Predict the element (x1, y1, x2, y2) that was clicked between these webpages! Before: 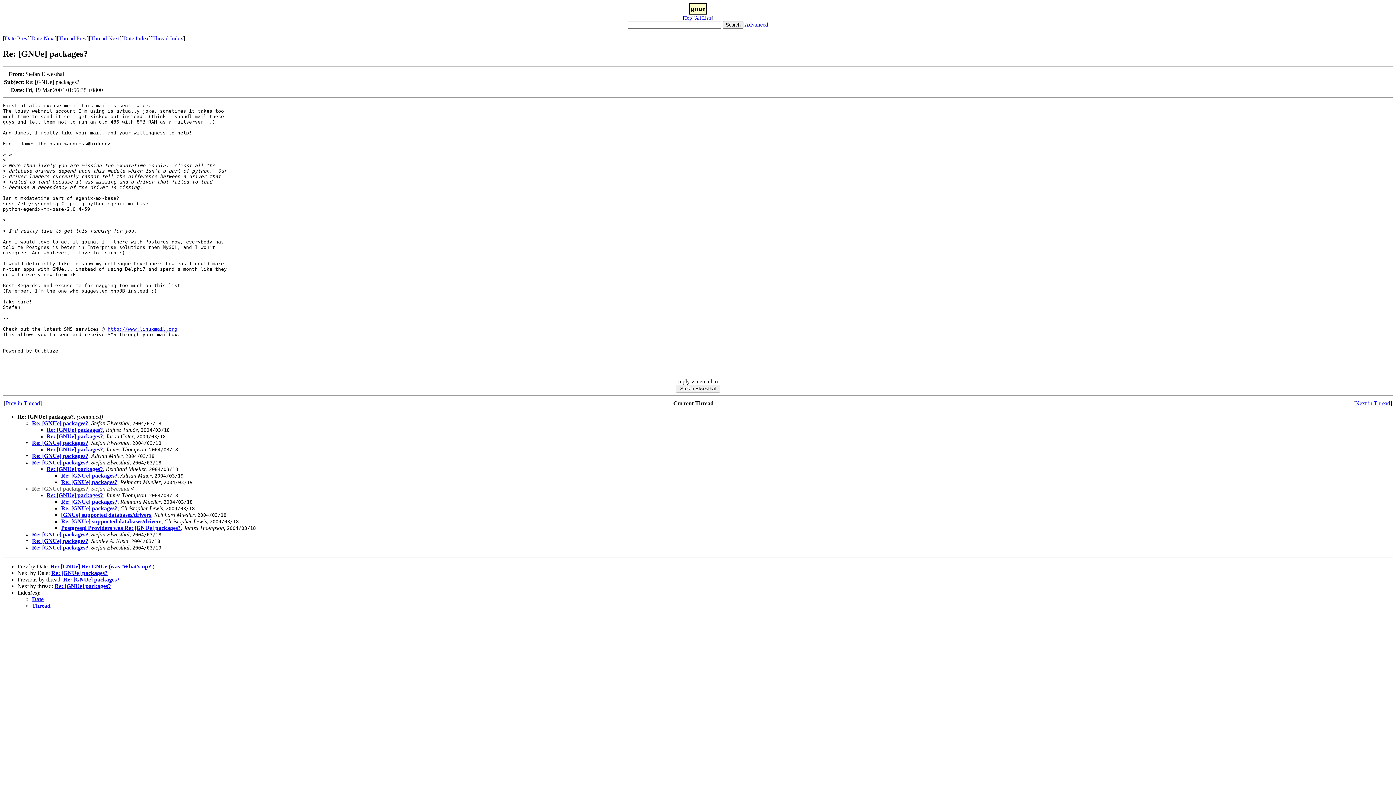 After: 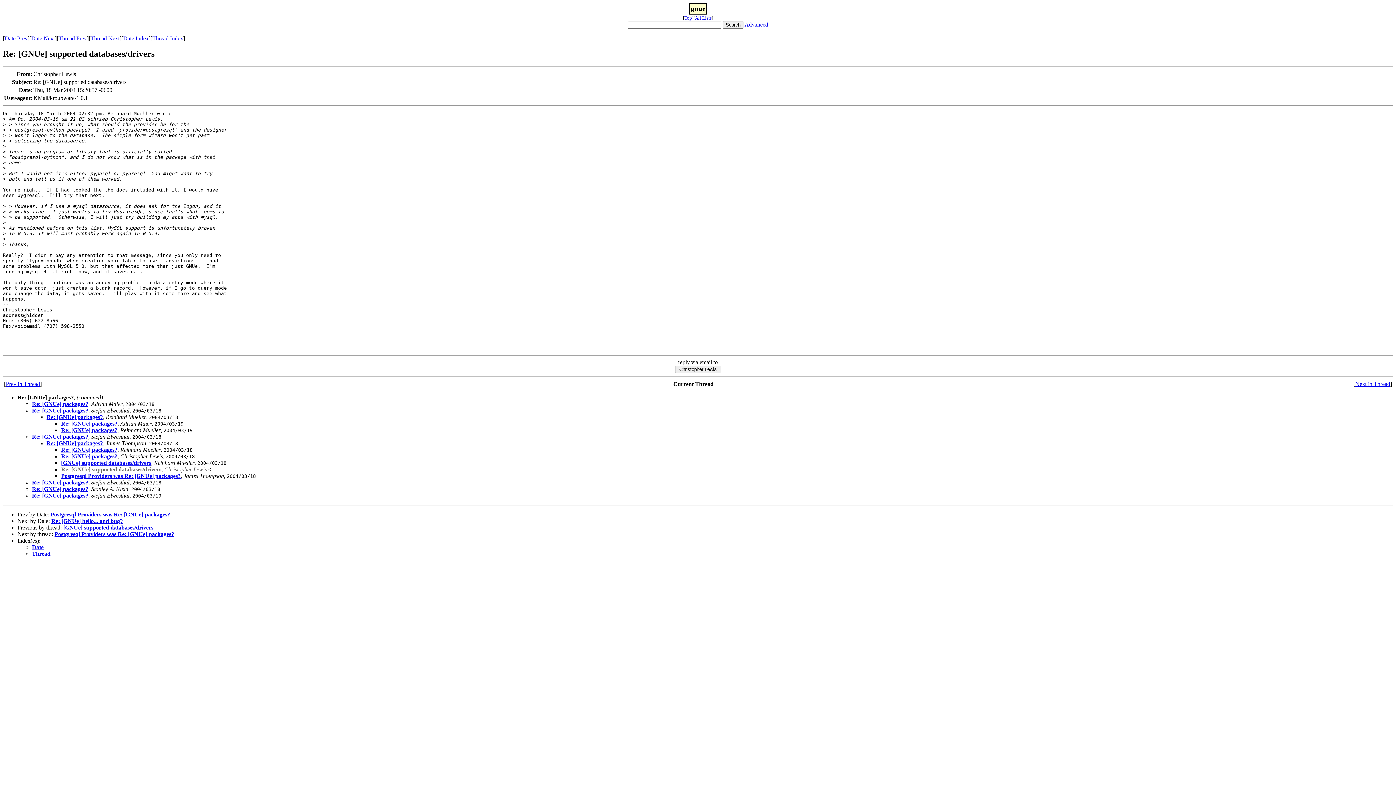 Action: bbox: (61, 518, 161, 524) label: Re: [GNUe] supported databases/drivers